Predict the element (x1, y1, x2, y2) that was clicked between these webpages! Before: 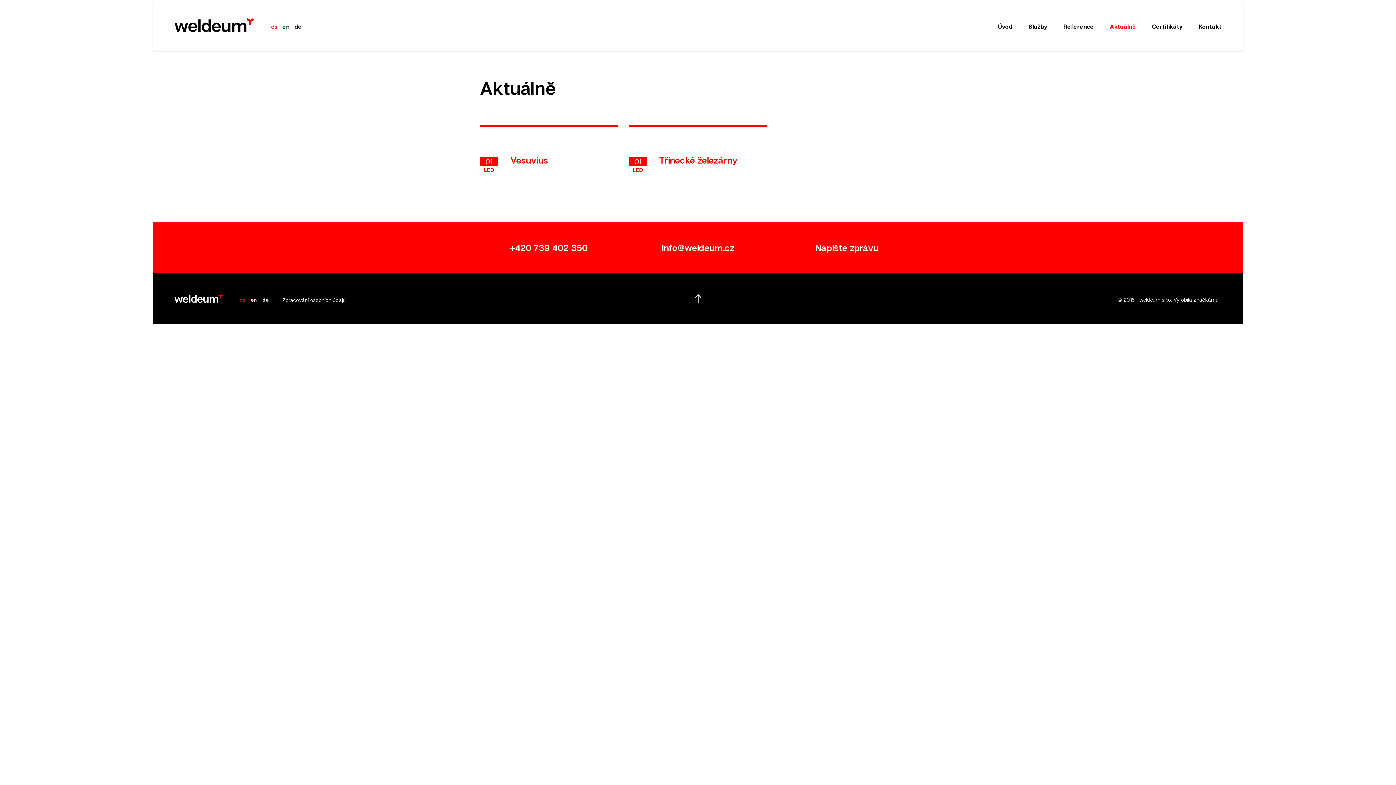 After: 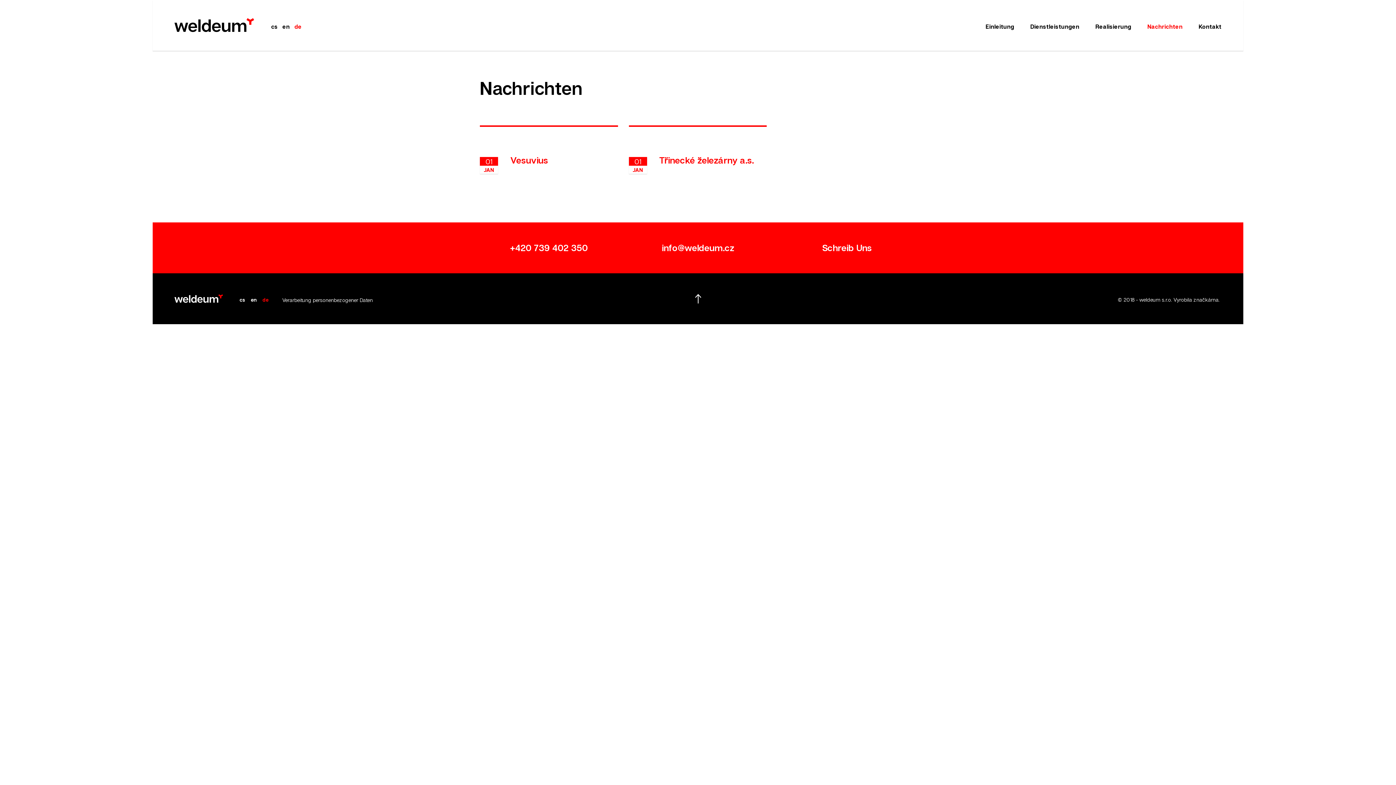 Action: label: de bbox: (262, 296, 268, 304)